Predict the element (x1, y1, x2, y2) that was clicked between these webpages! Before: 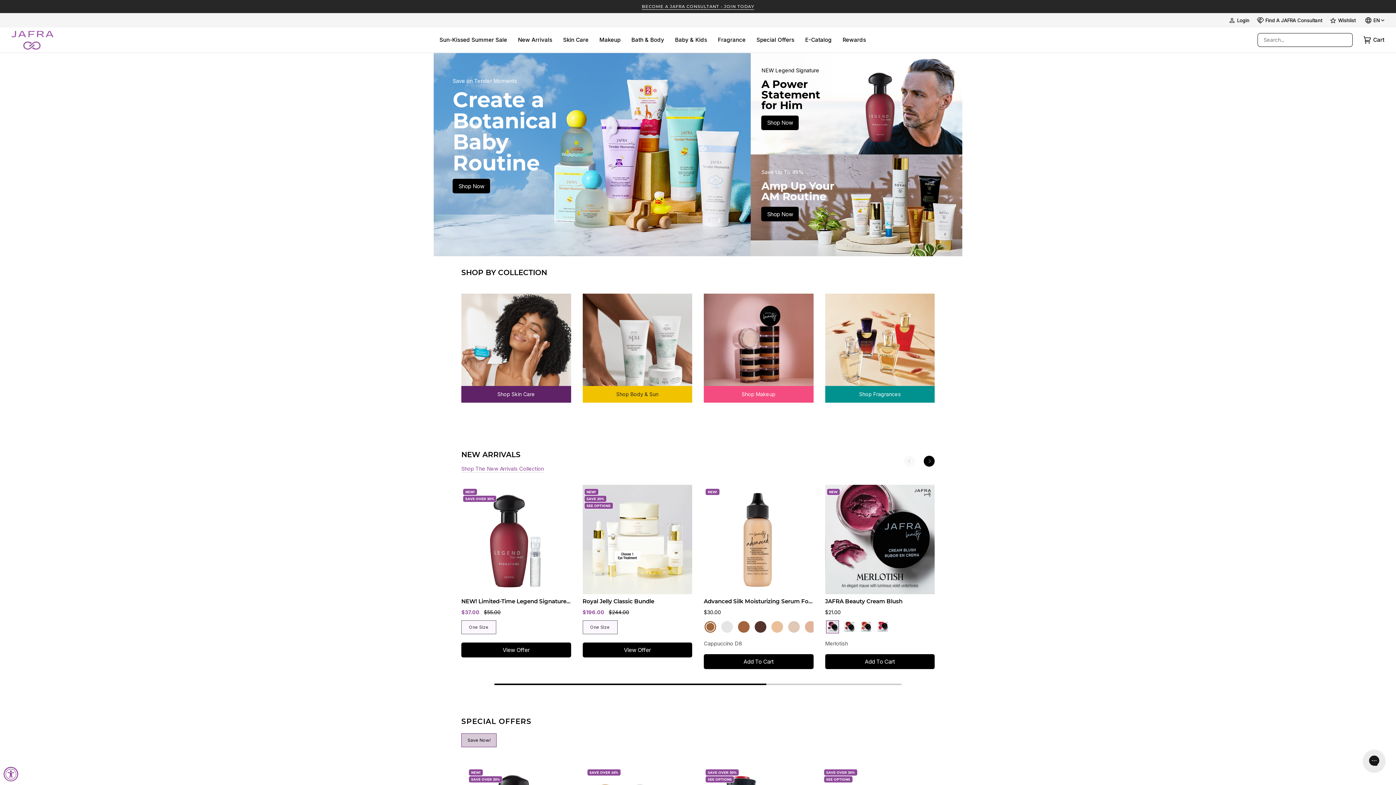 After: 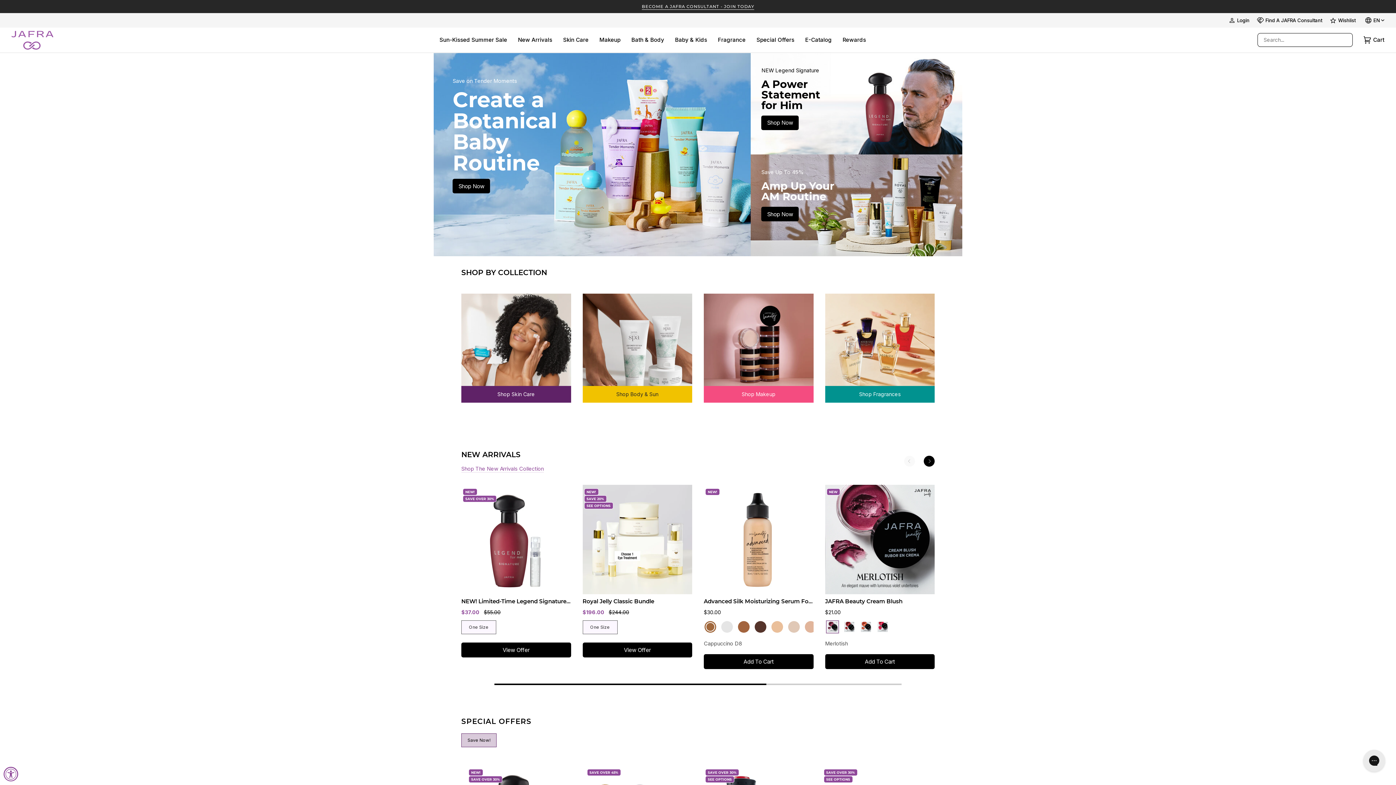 Action: bbox: (11, 29, 53, 50)